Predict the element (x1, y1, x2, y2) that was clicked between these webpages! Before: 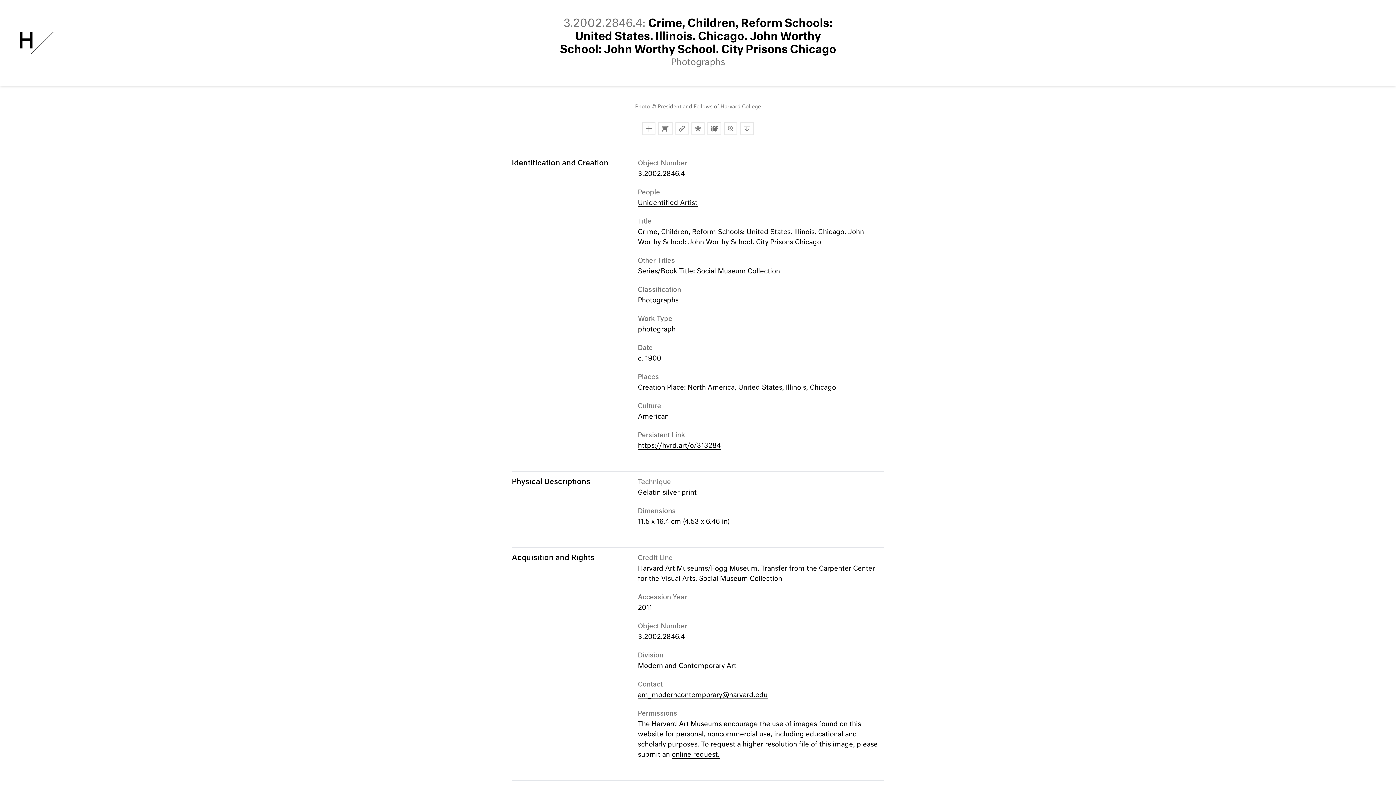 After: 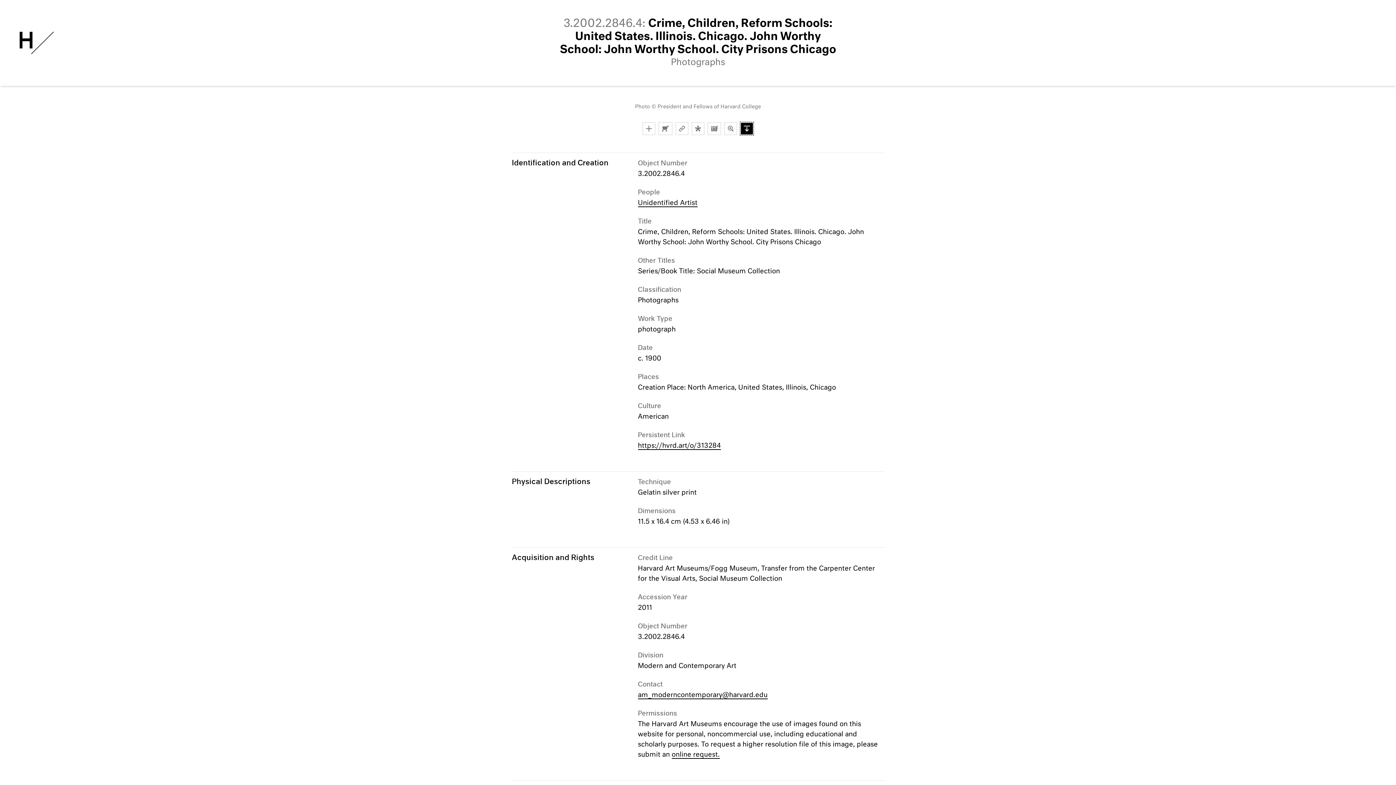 Action: label: Download bbox: (740, 122, 753, 135)